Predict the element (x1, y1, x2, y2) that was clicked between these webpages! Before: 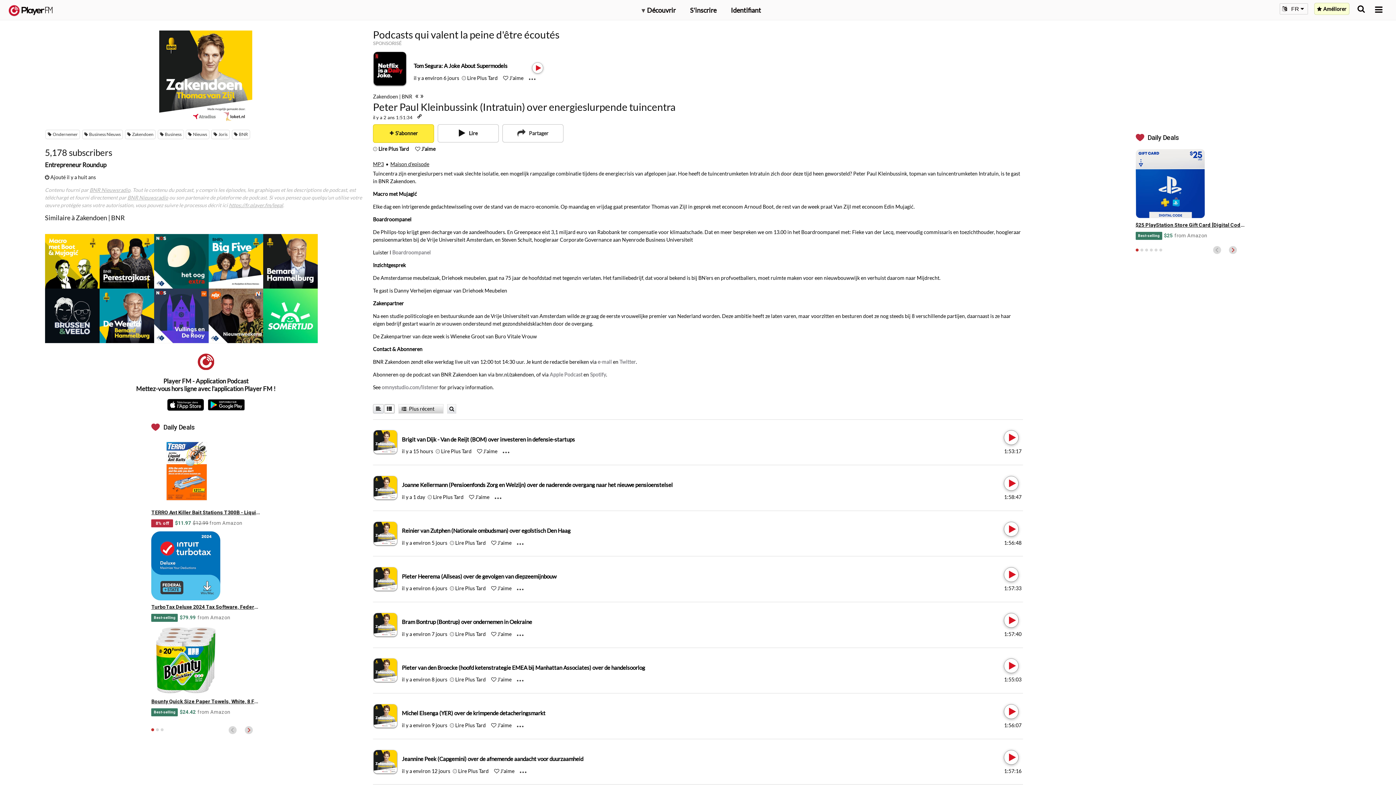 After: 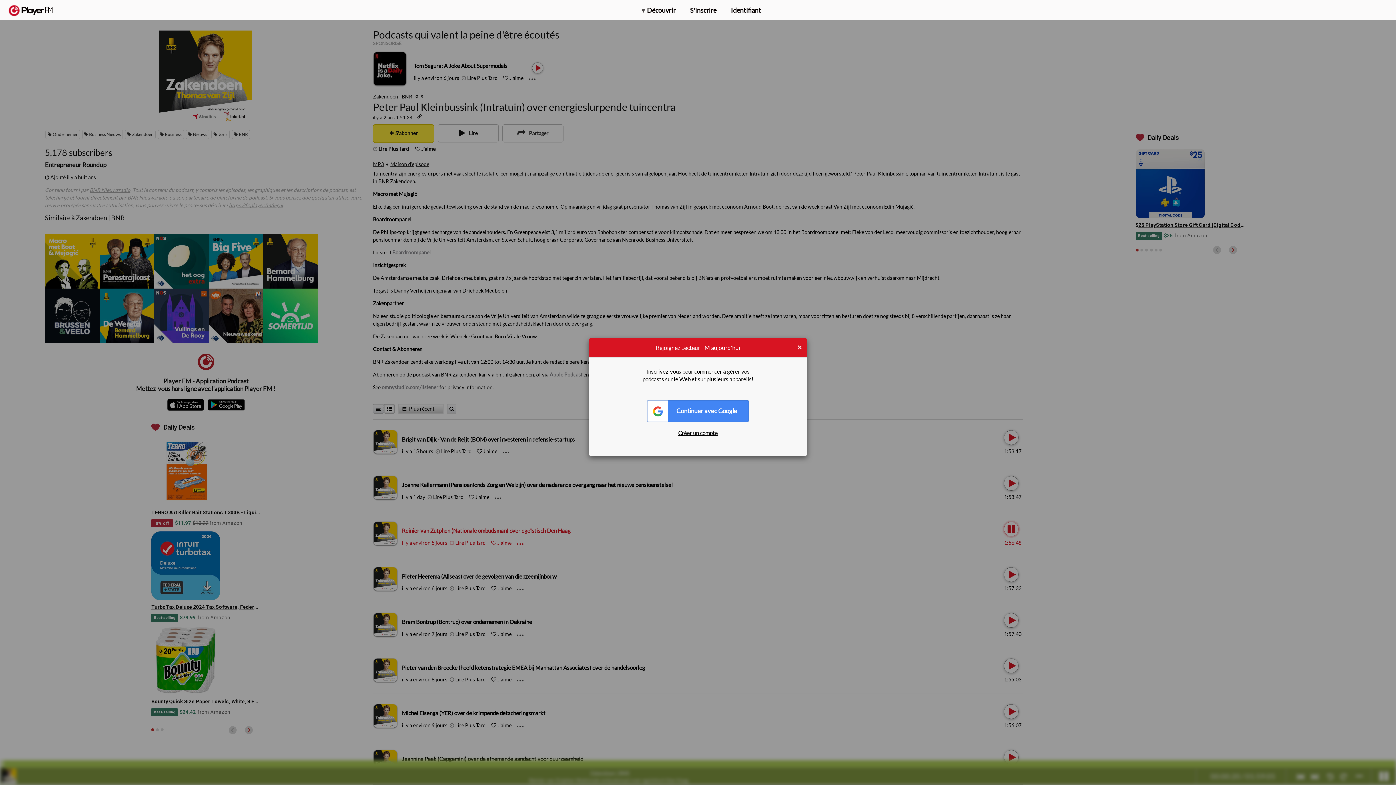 Action: bbox: (1004, 522, 1017, 536) label: Play